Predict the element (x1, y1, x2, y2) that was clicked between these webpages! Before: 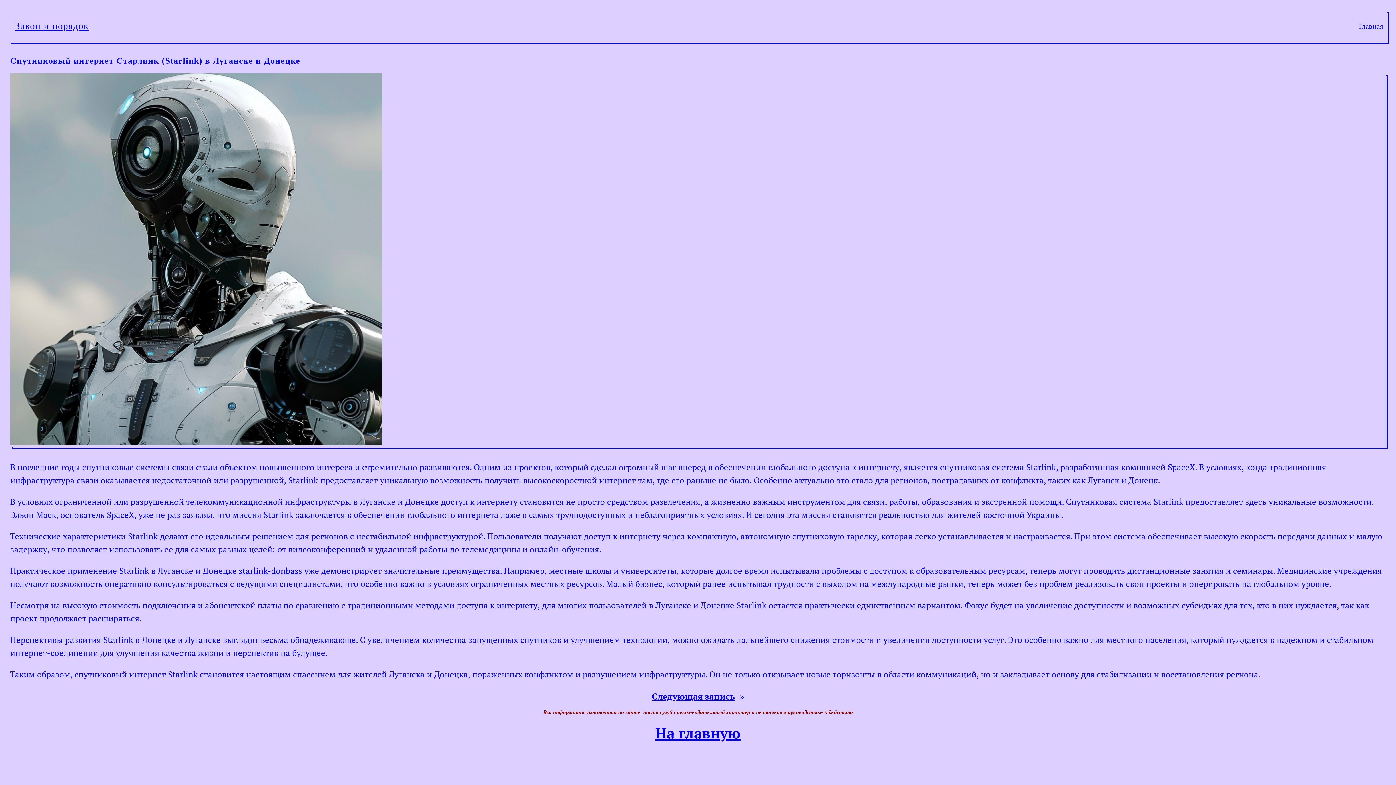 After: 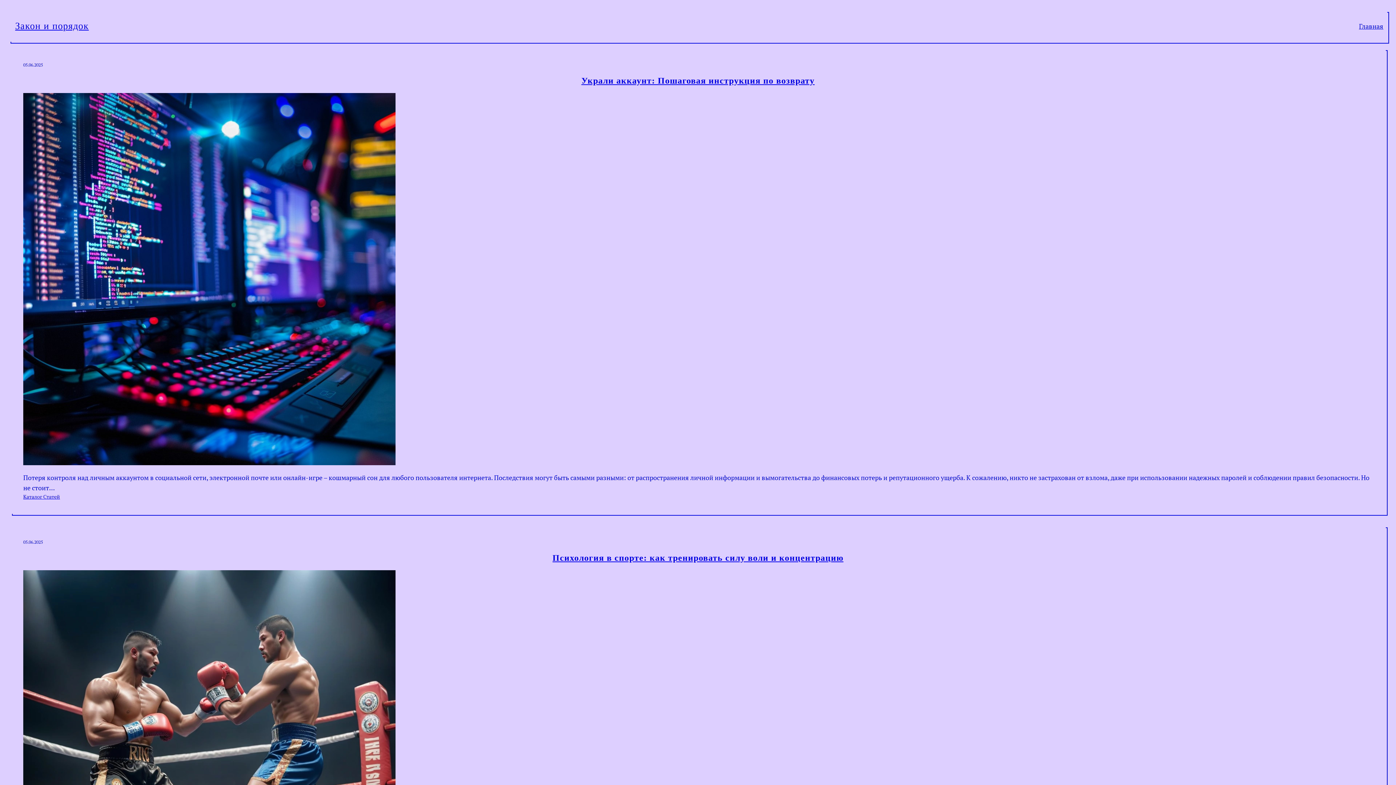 Action: label: Закон и порядок bbox: (15, 20, 88, 31)